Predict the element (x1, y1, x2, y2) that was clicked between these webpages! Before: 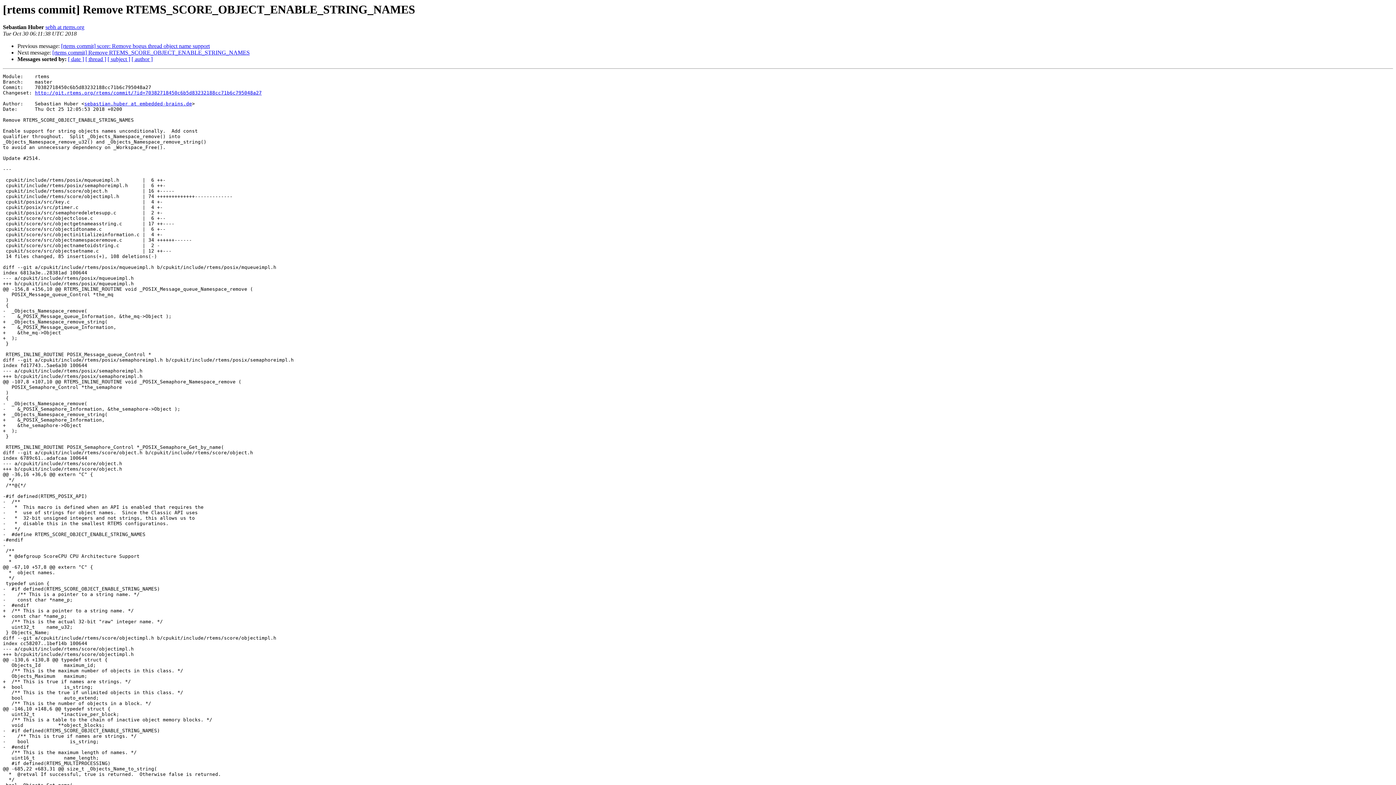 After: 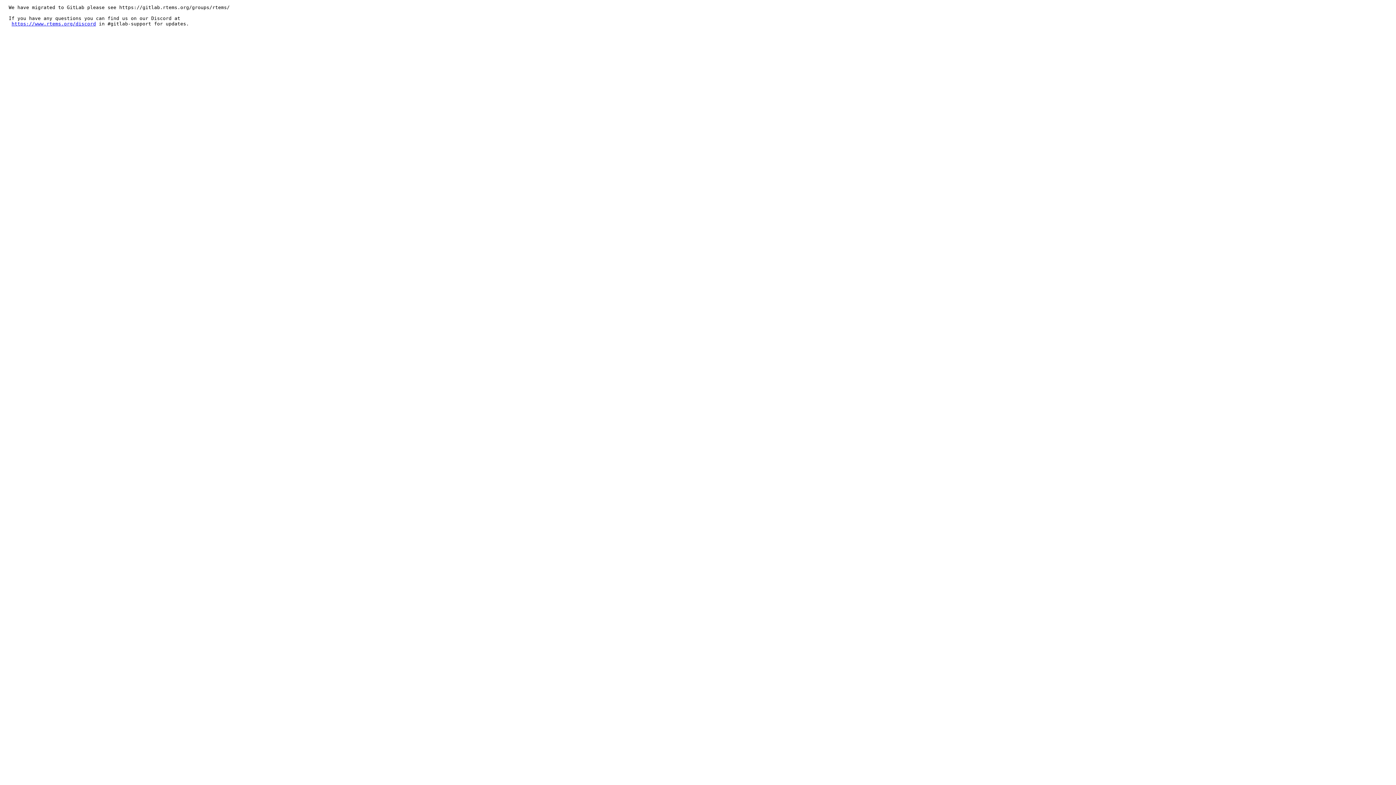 Action: bbox: (34, 90, 261, 95) label: http://git.rtems.org/rtems/commit/?id=70382718450c6b5d83232188cc71b6c795048a27